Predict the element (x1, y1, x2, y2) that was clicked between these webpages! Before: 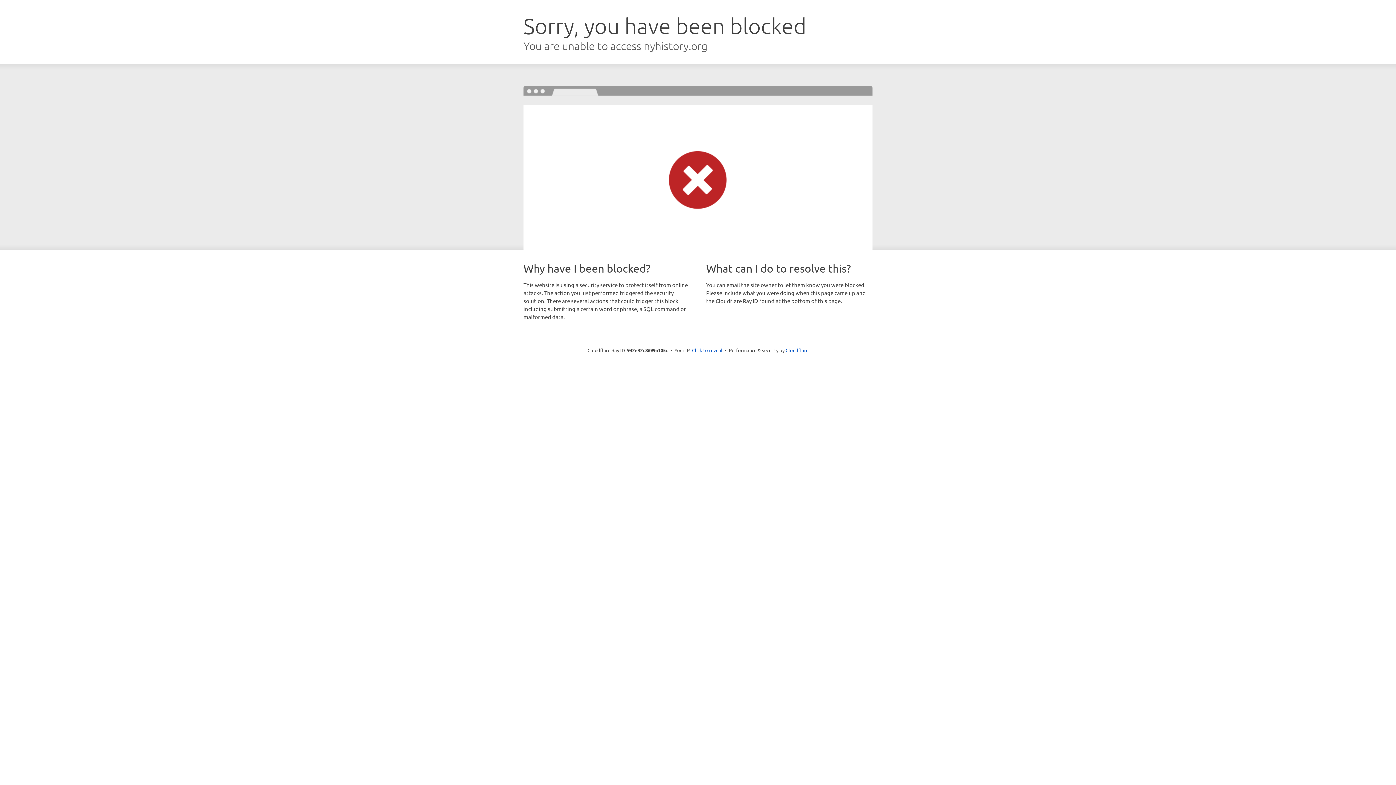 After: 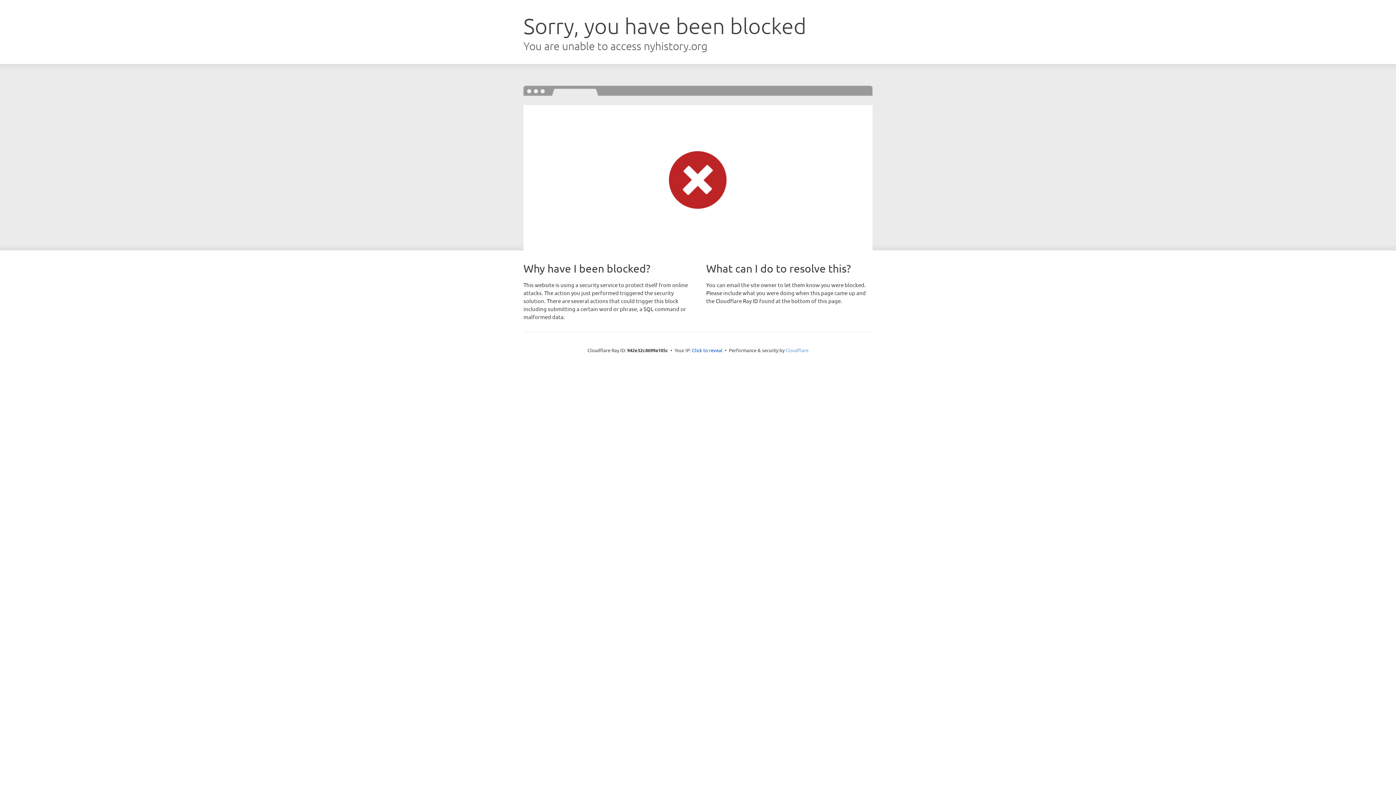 Action: label: Cloudflare bbox: (785, 347, 808, 353)